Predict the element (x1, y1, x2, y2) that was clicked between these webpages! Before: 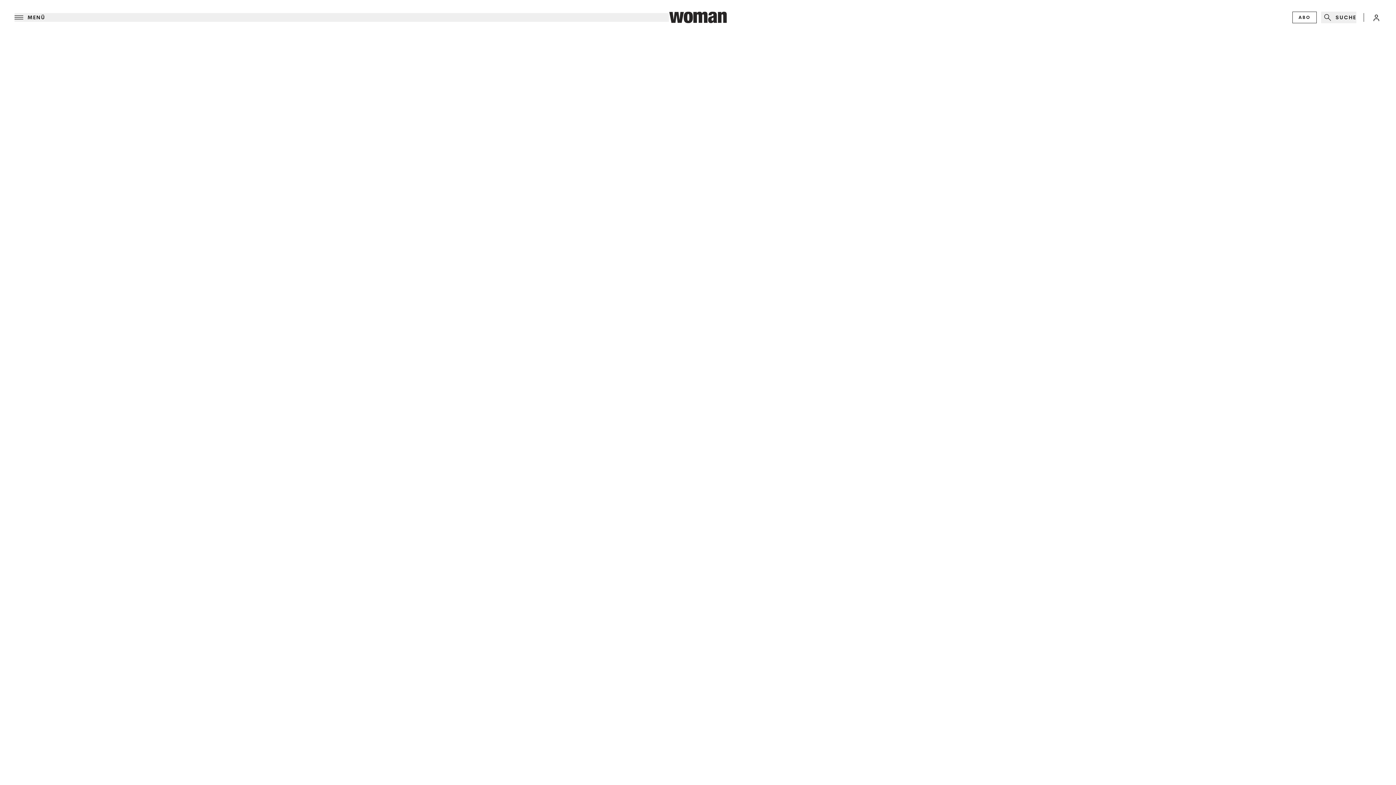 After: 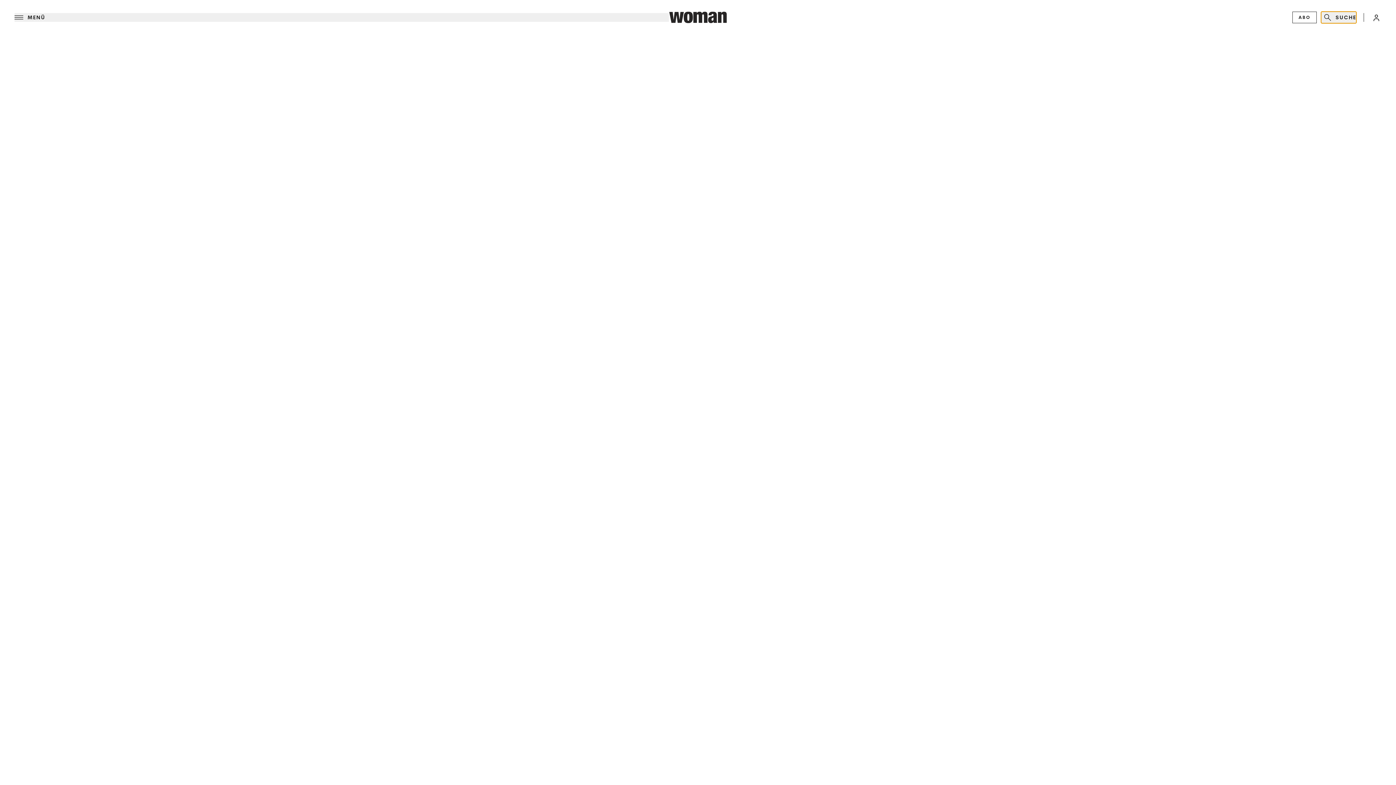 Action: label: Suche bbox: (1321, 11, 1356, 23)